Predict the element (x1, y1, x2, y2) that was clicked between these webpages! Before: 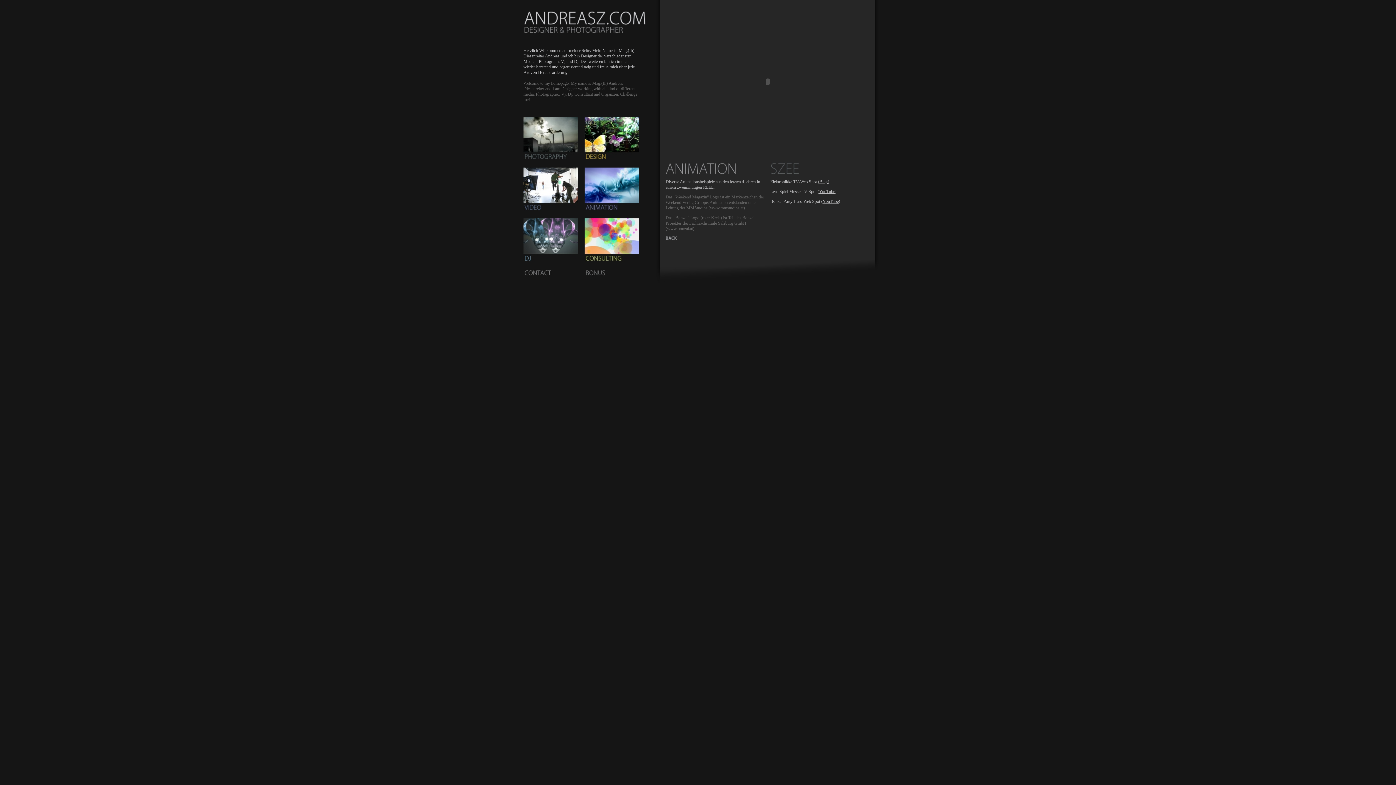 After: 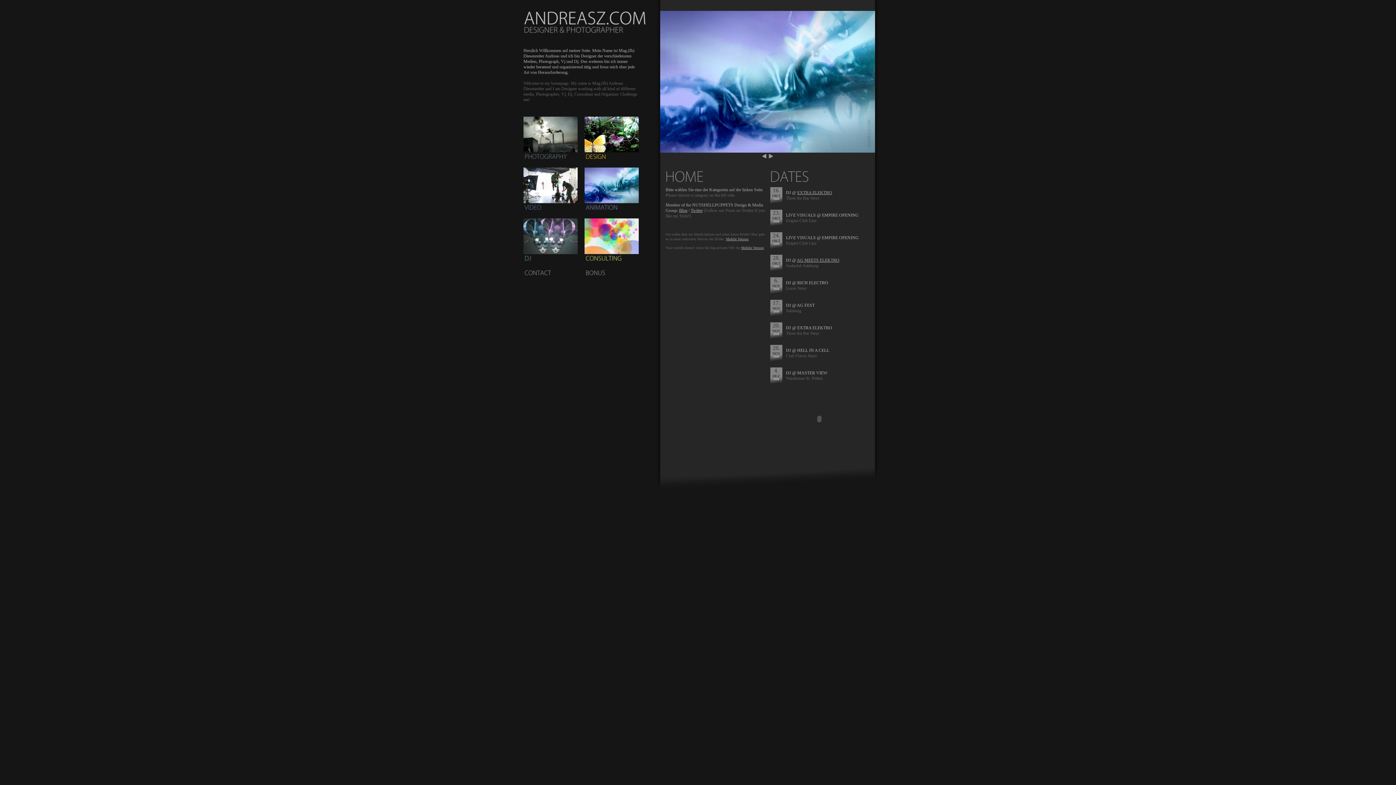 Action: bbox: (523, 29, 646, 34)